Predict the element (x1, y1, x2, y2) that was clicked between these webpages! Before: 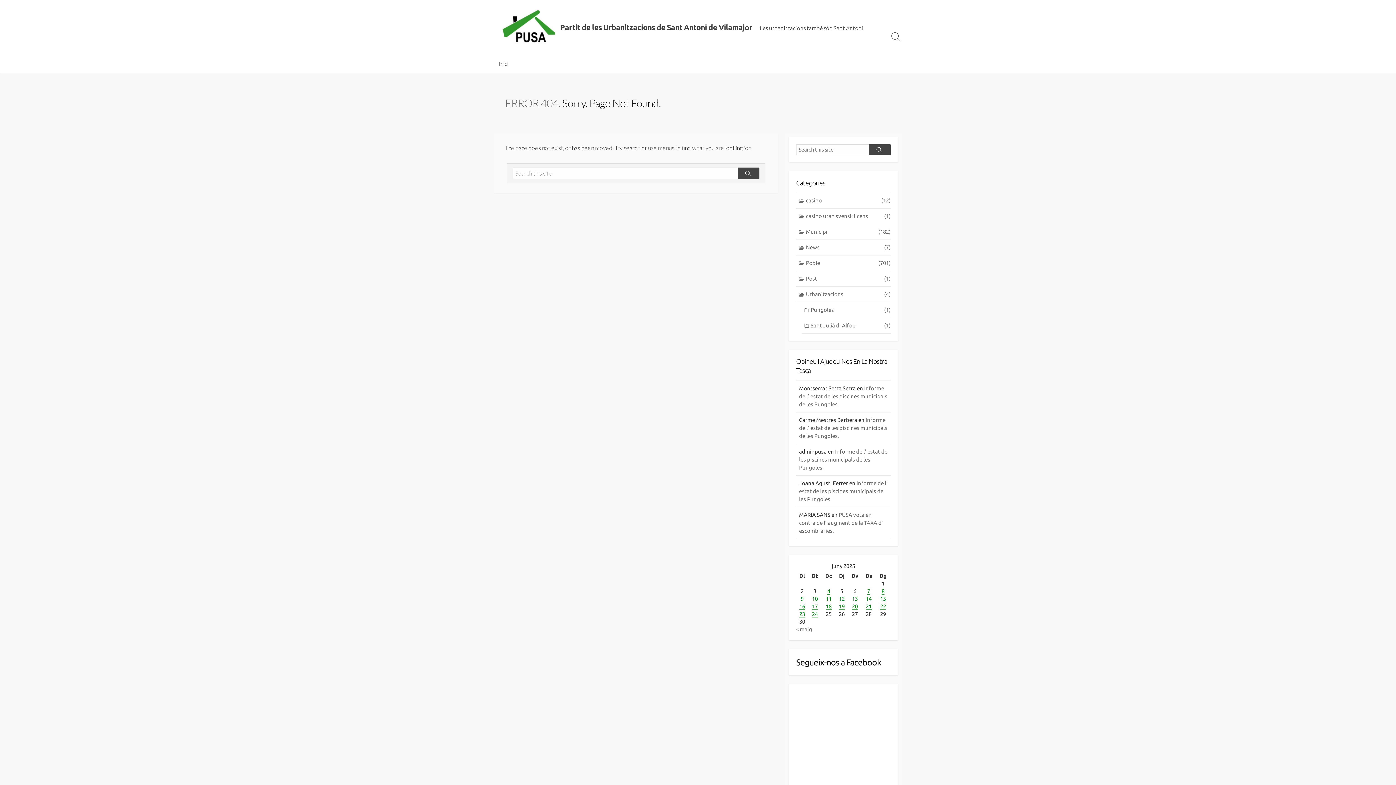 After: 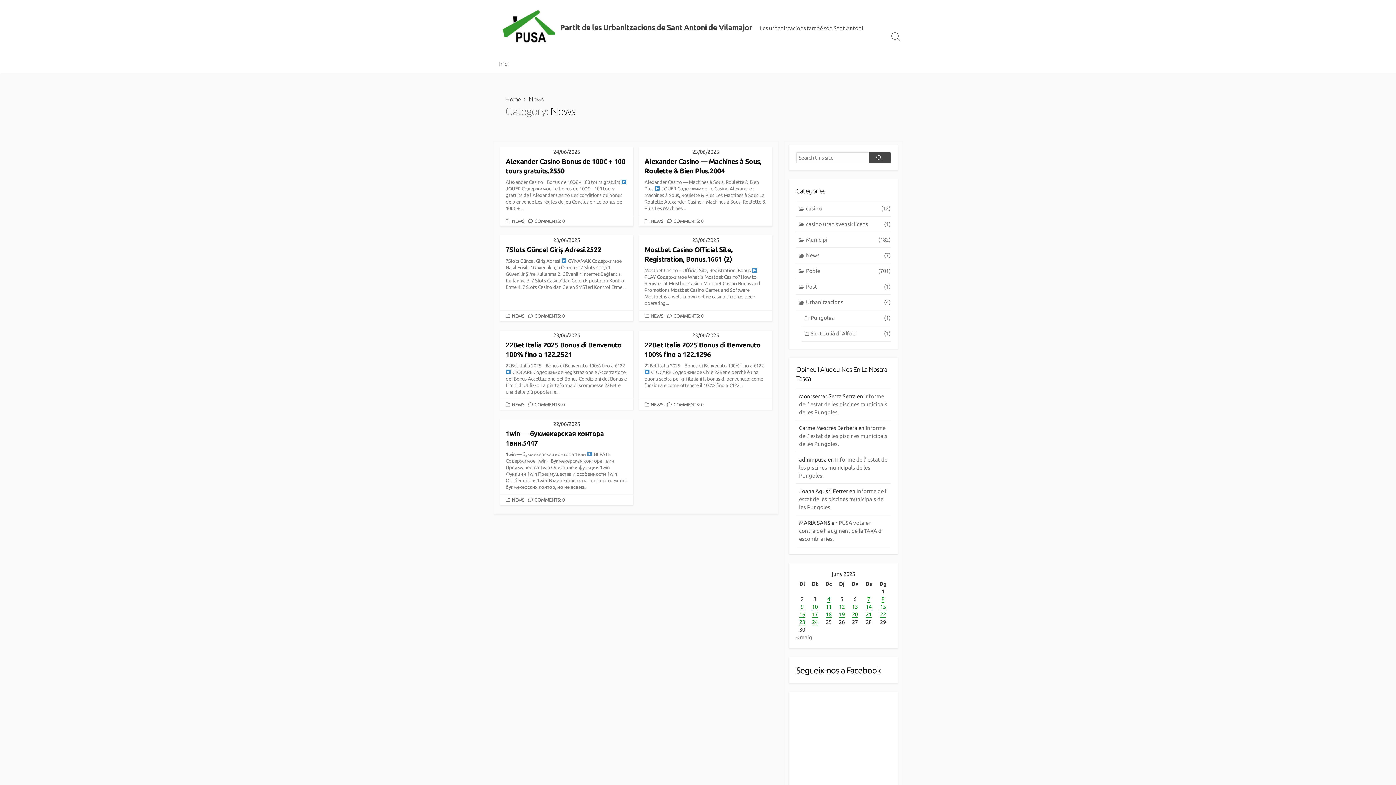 Action: label: News
(7) bbox: (796, 240, 890, 255)